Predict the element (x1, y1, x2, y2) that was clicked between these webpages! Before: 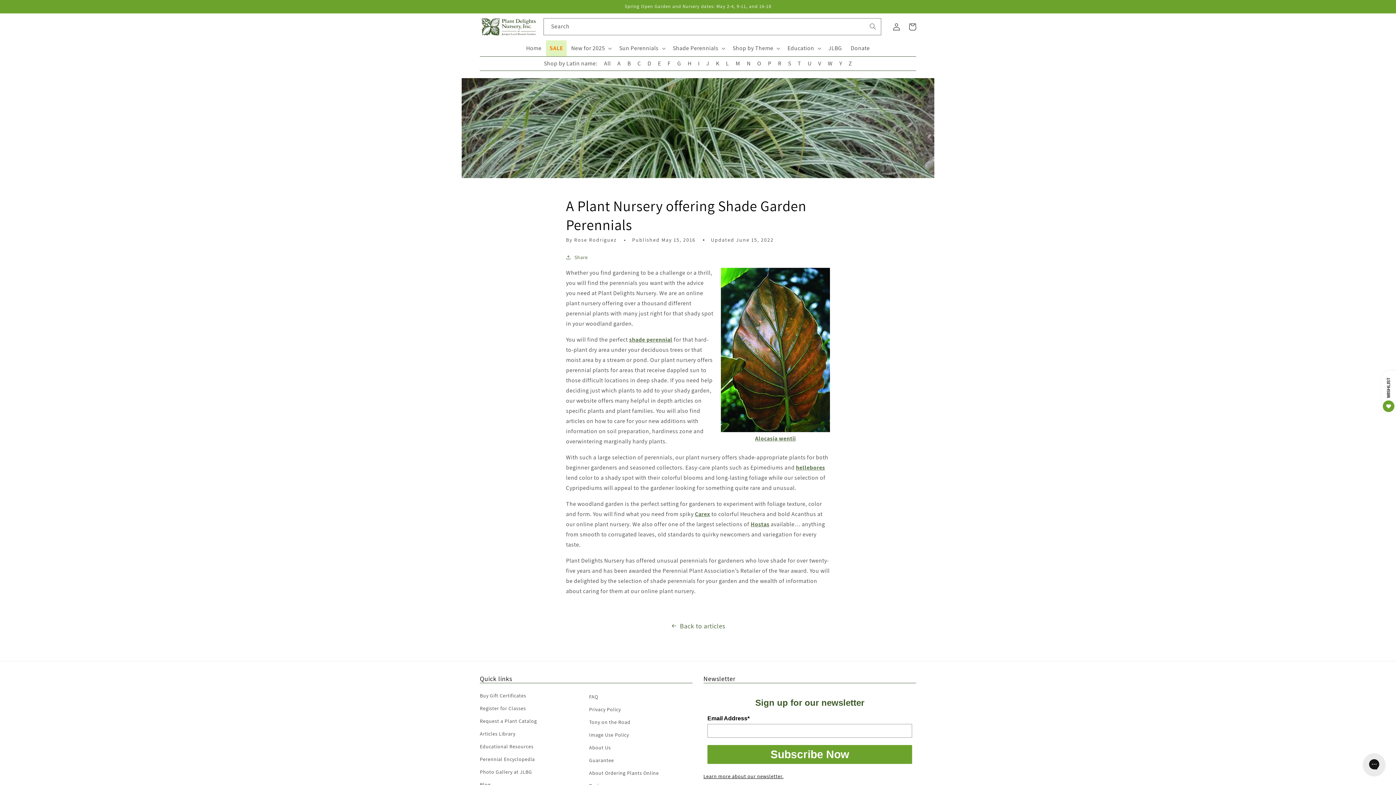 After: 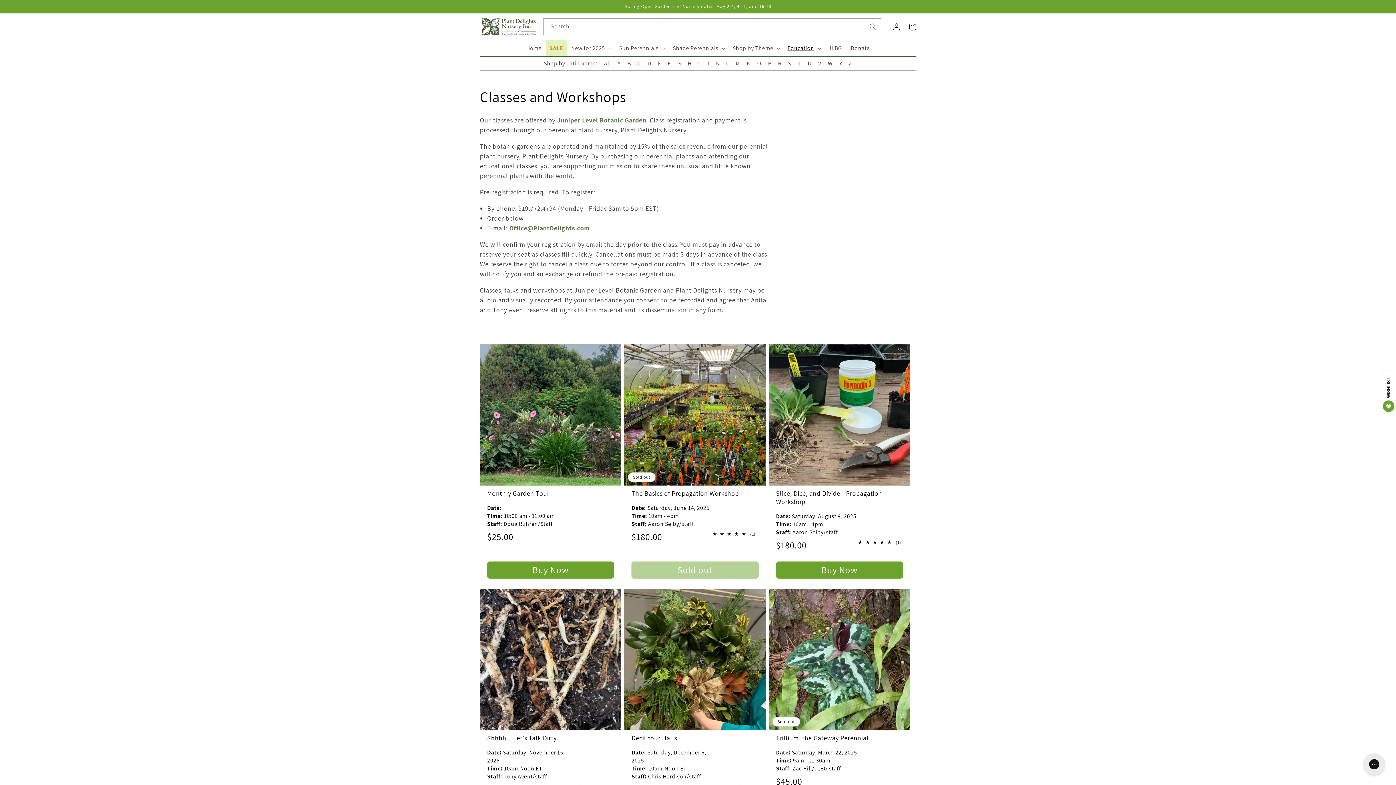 Action: label: Register for Classes bbox: (480, 702, 526, 715)